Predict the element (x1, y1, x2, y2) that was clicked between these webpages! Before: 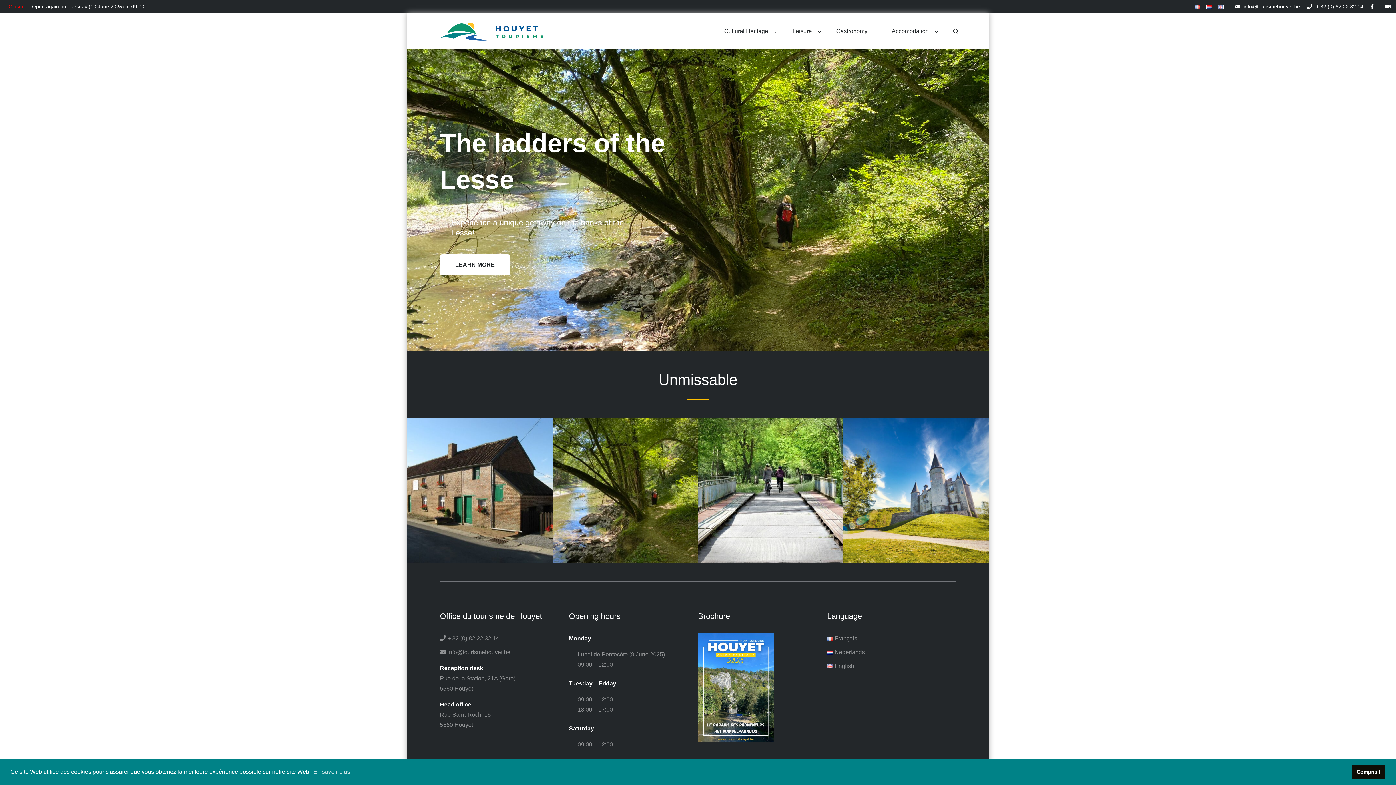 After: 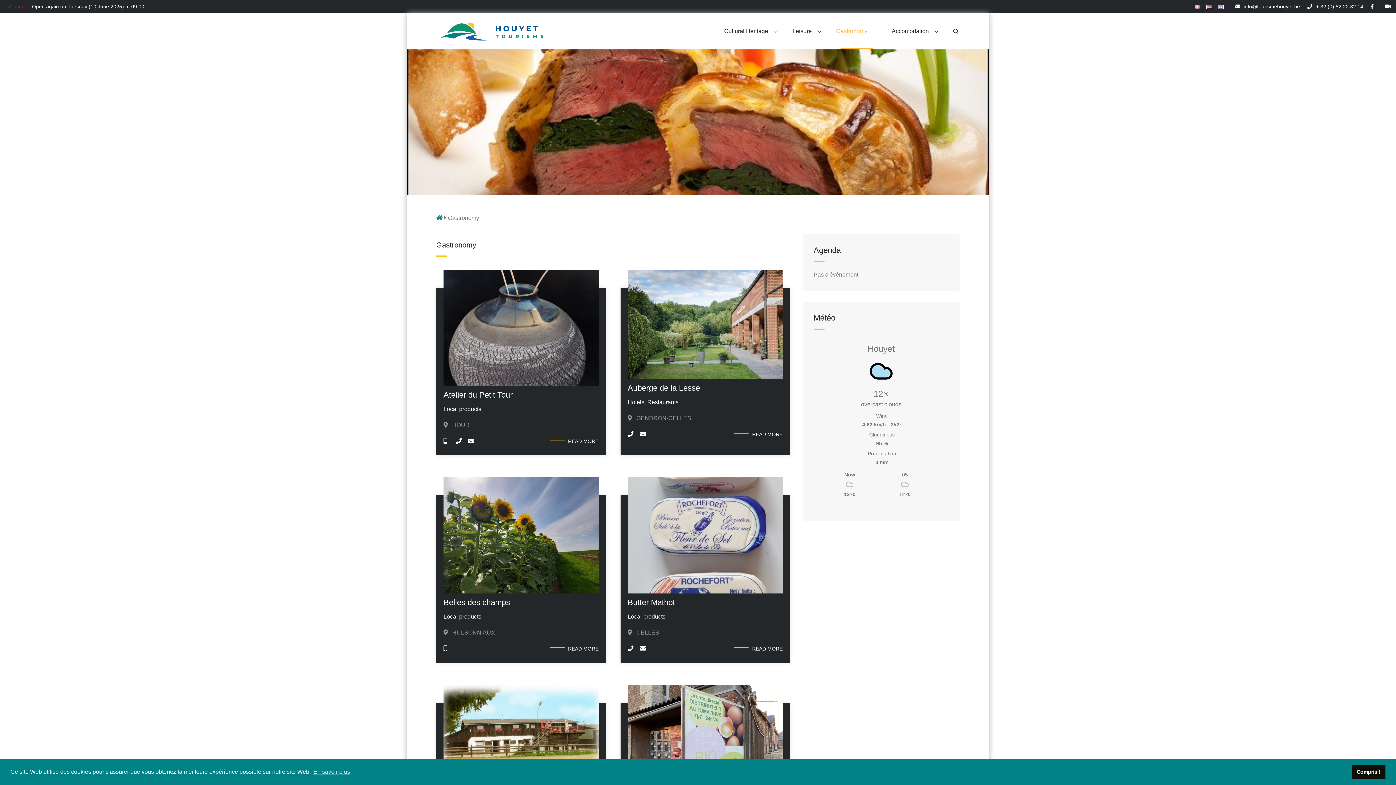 Action: label: Gastronomy bbox: (829, 13, 884, 49)